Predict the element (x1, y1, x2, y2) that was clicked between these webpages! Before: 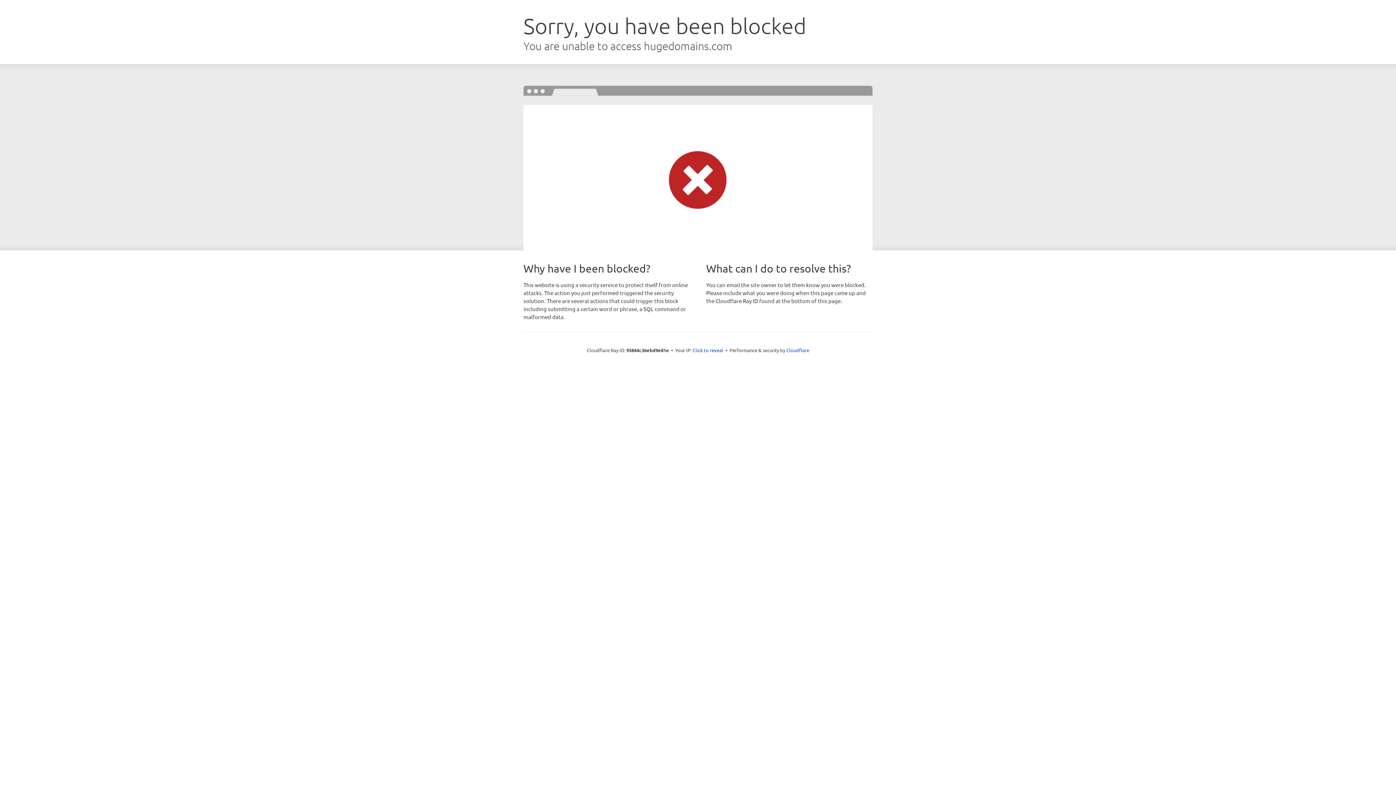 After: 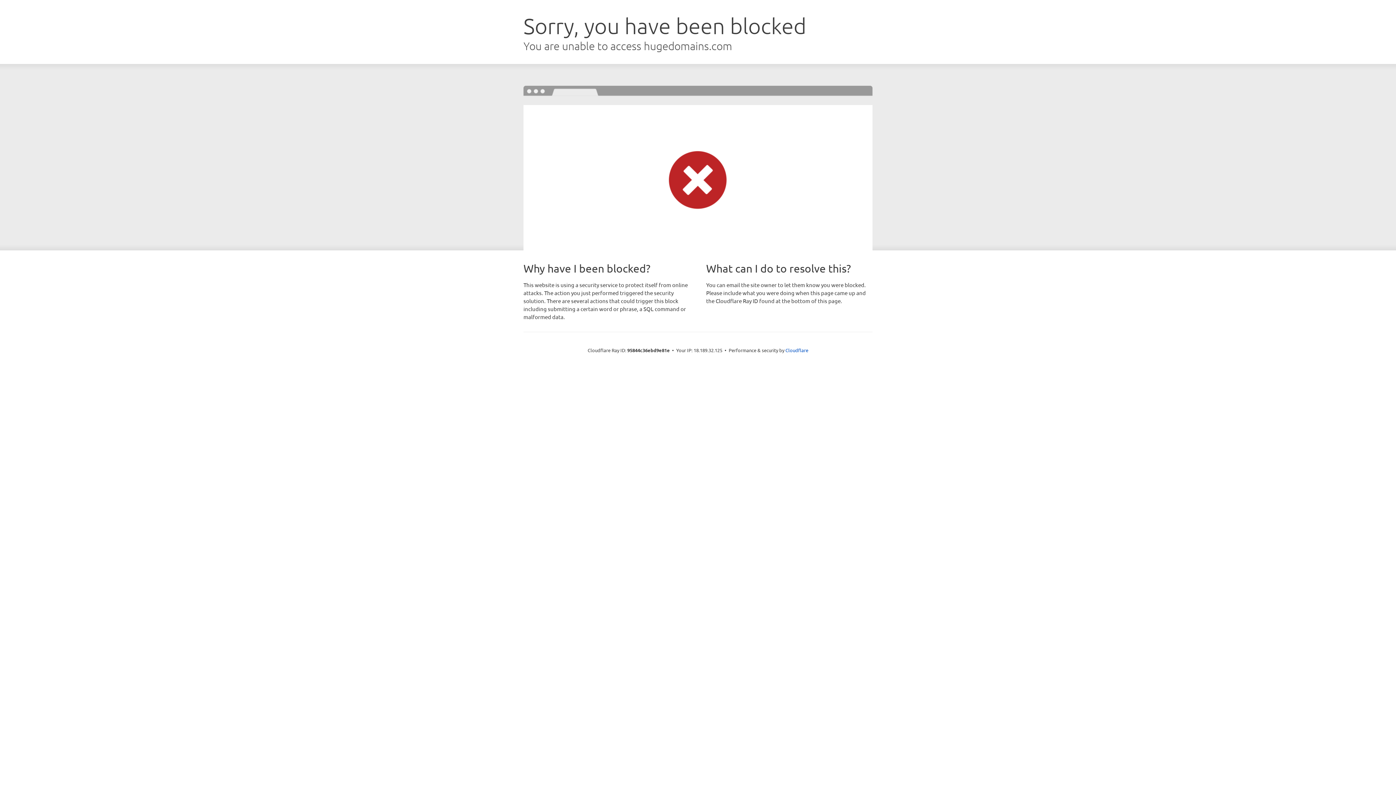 Action: bbox: (692, 346, 723, 353) label: Click to reveal